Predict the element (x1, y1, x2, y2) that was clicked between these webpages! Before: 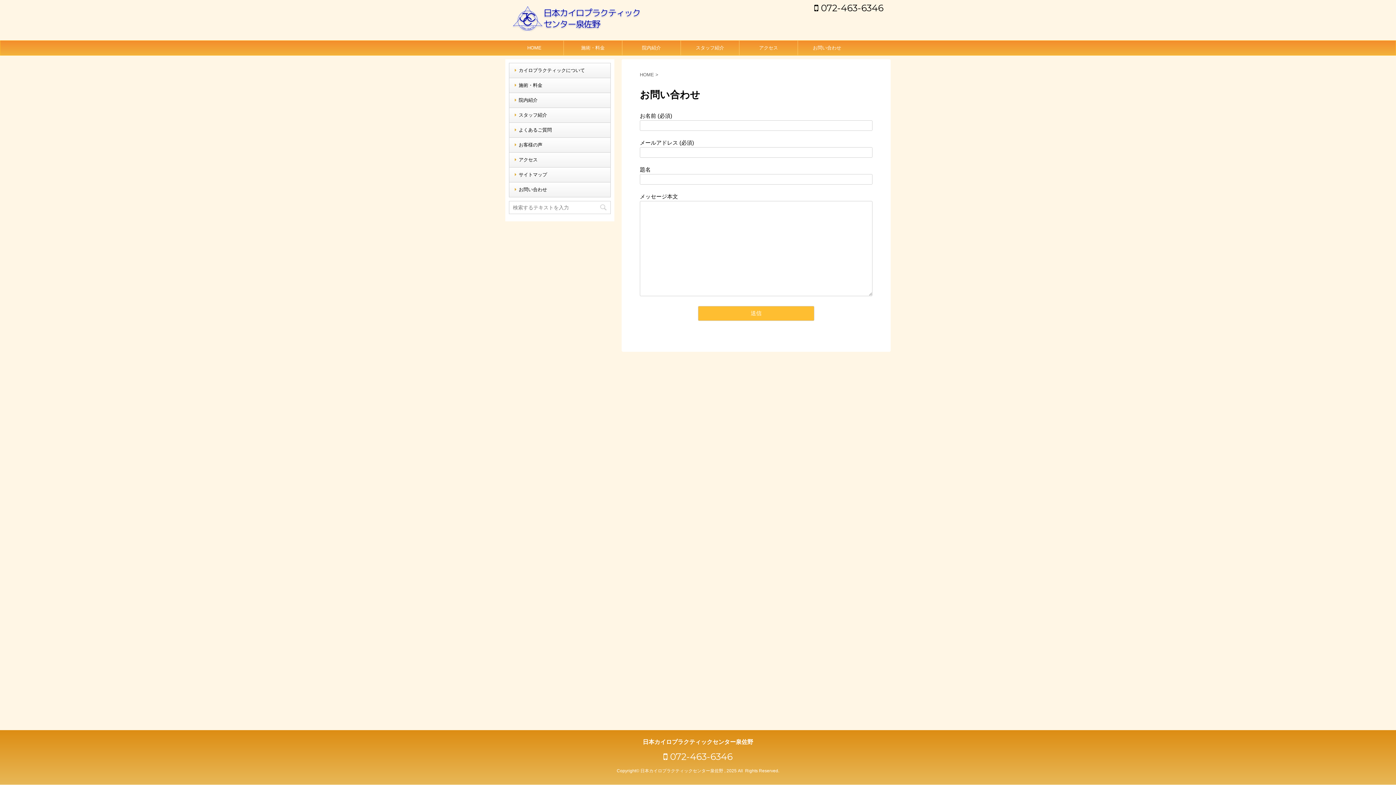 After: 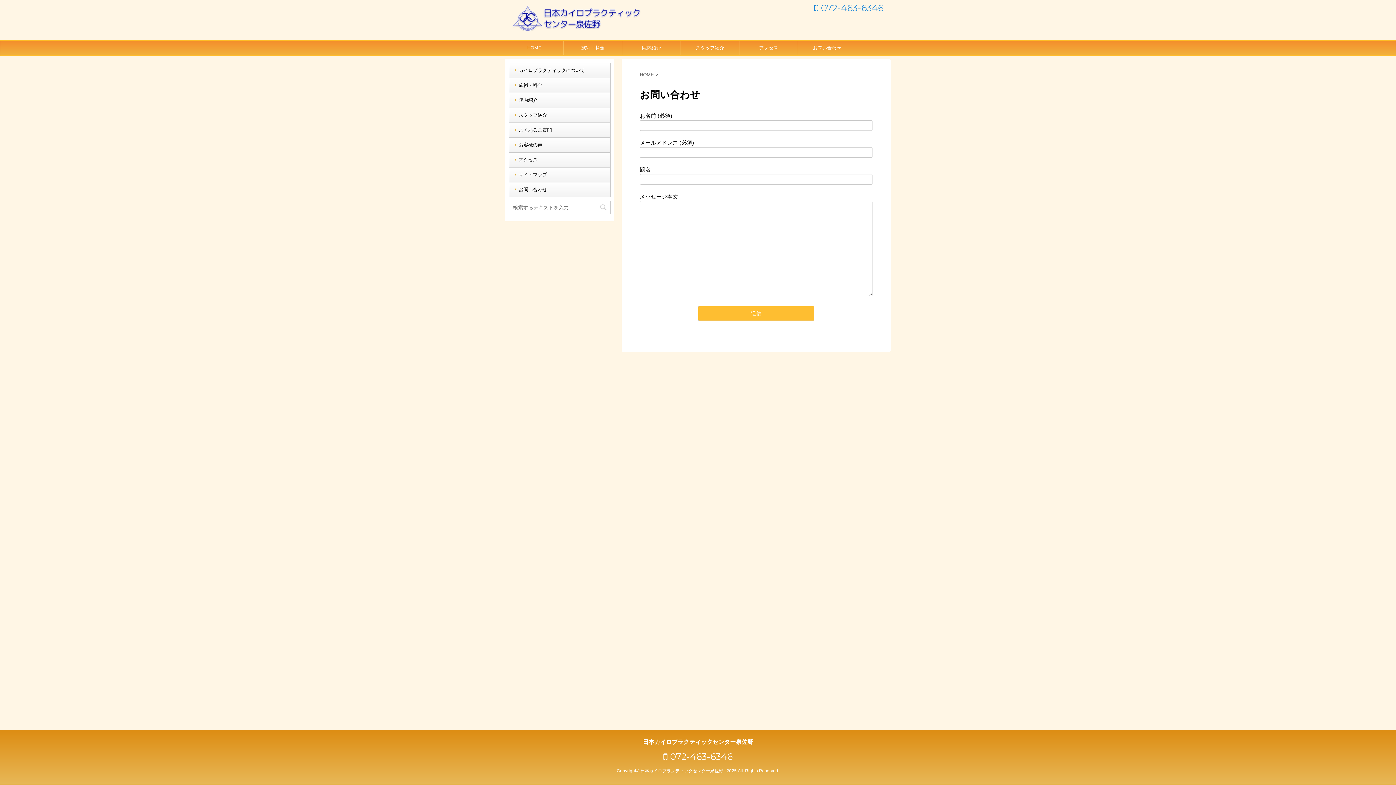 Action: label:  072-463-6346 bbox: (814, 2, 883, 13)